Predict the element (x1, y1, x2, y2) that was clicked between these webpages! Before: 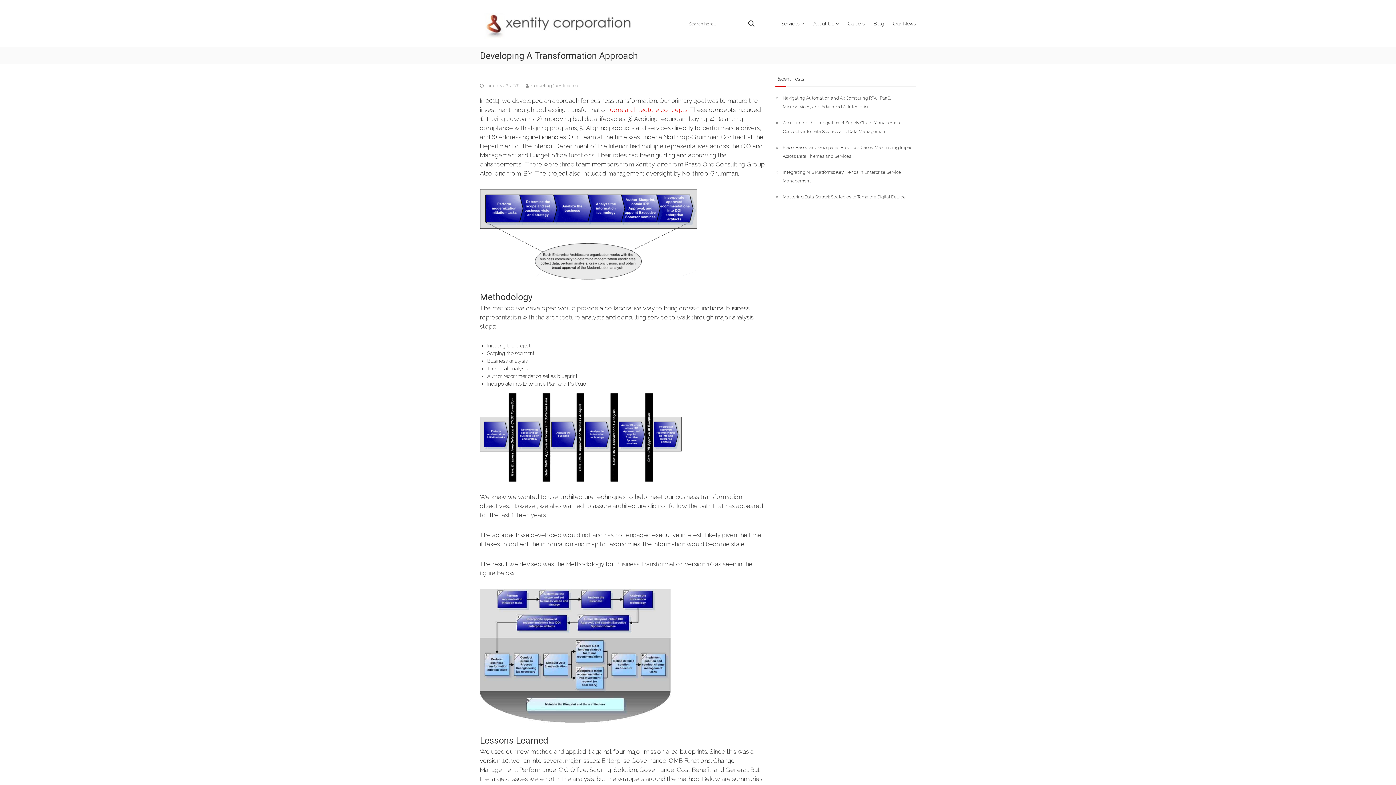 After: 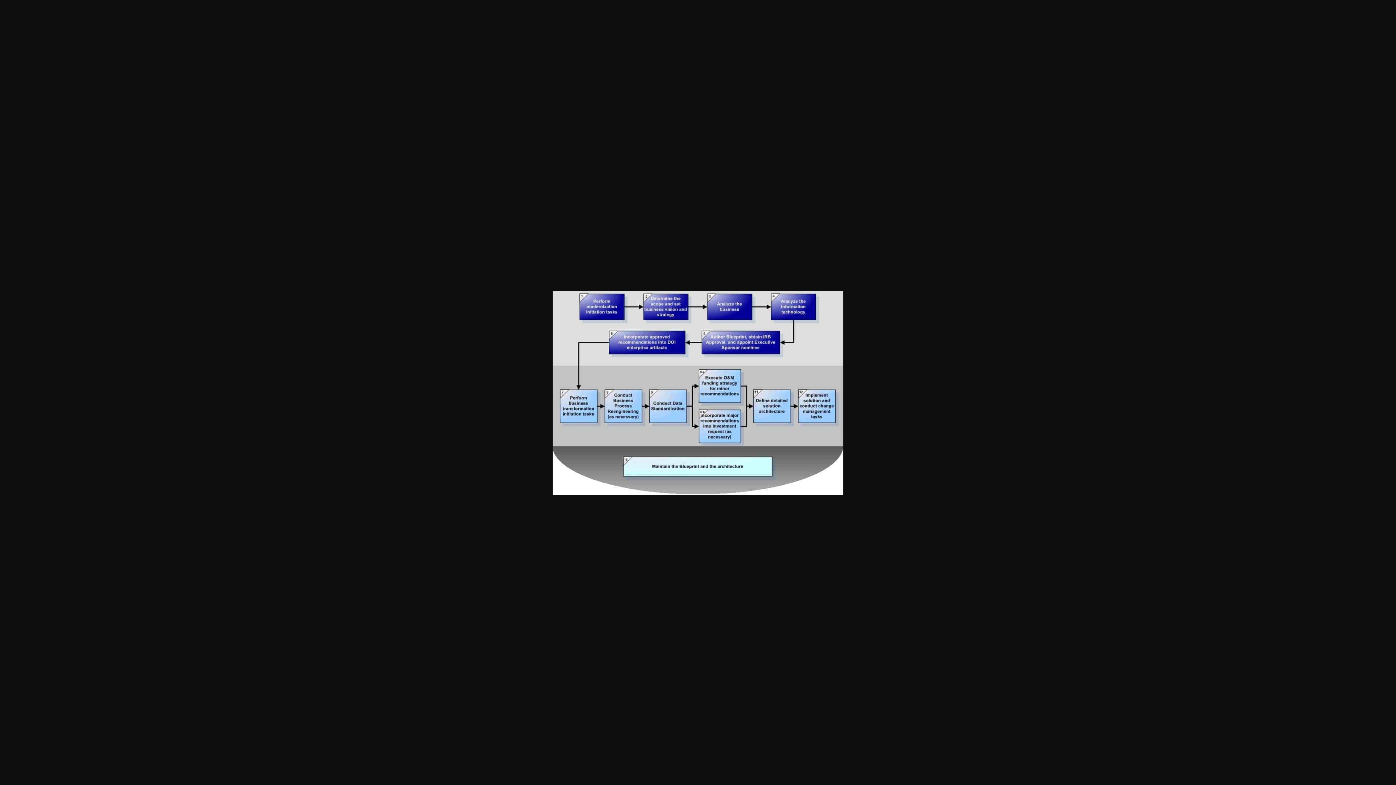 Action: bbox: (480, 651, 670, 659)